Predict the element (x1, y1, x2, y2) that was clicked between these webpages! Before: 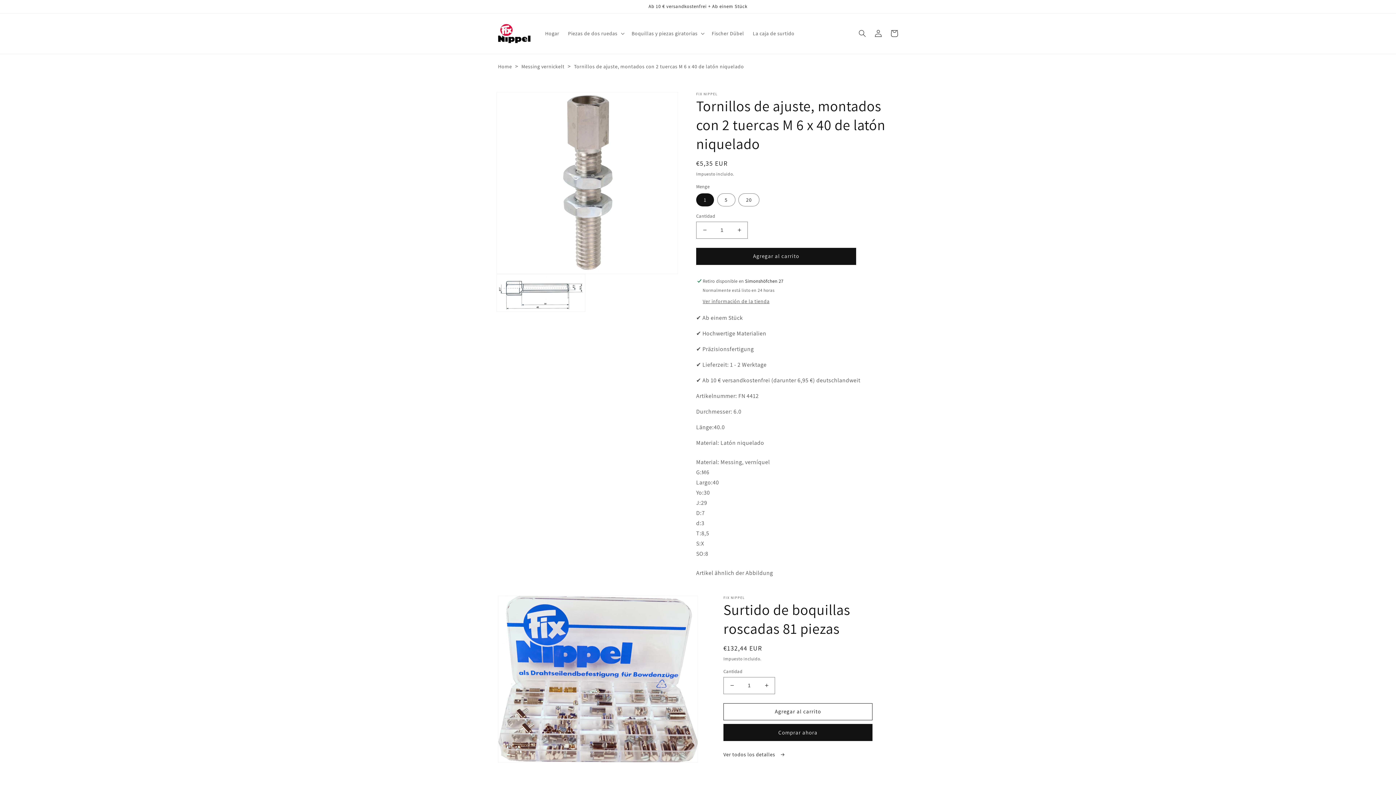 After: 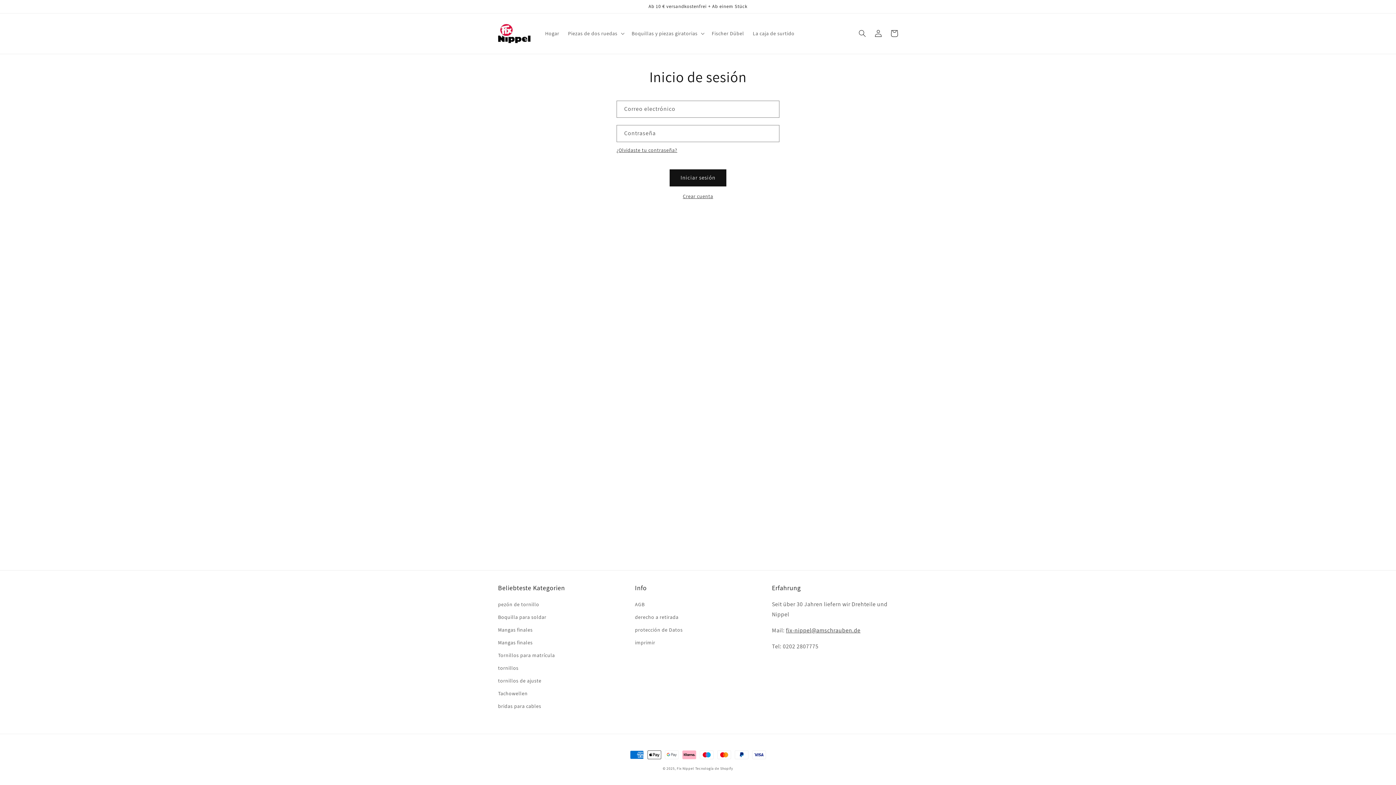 Action: label: Iniciar sesión bbox: (870, 25, 886, 41)